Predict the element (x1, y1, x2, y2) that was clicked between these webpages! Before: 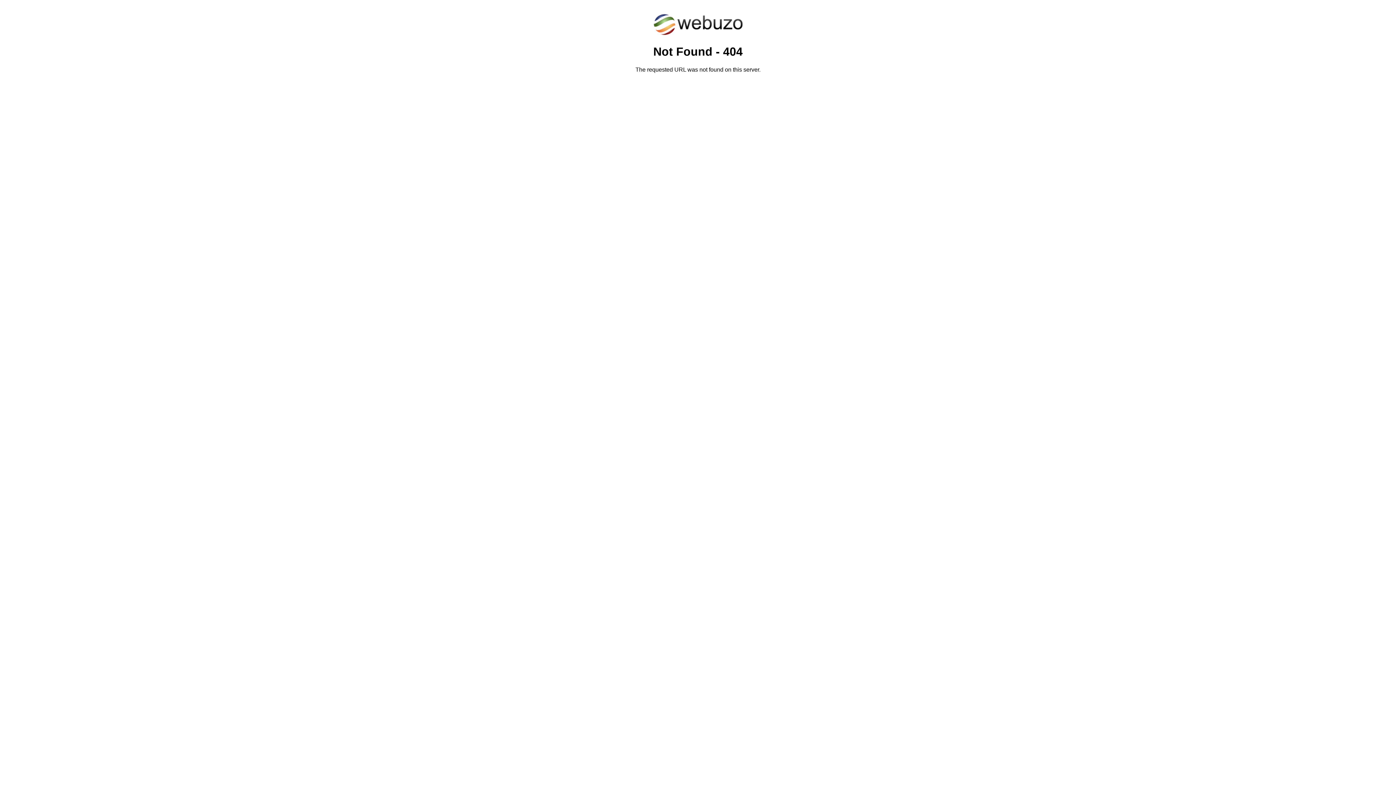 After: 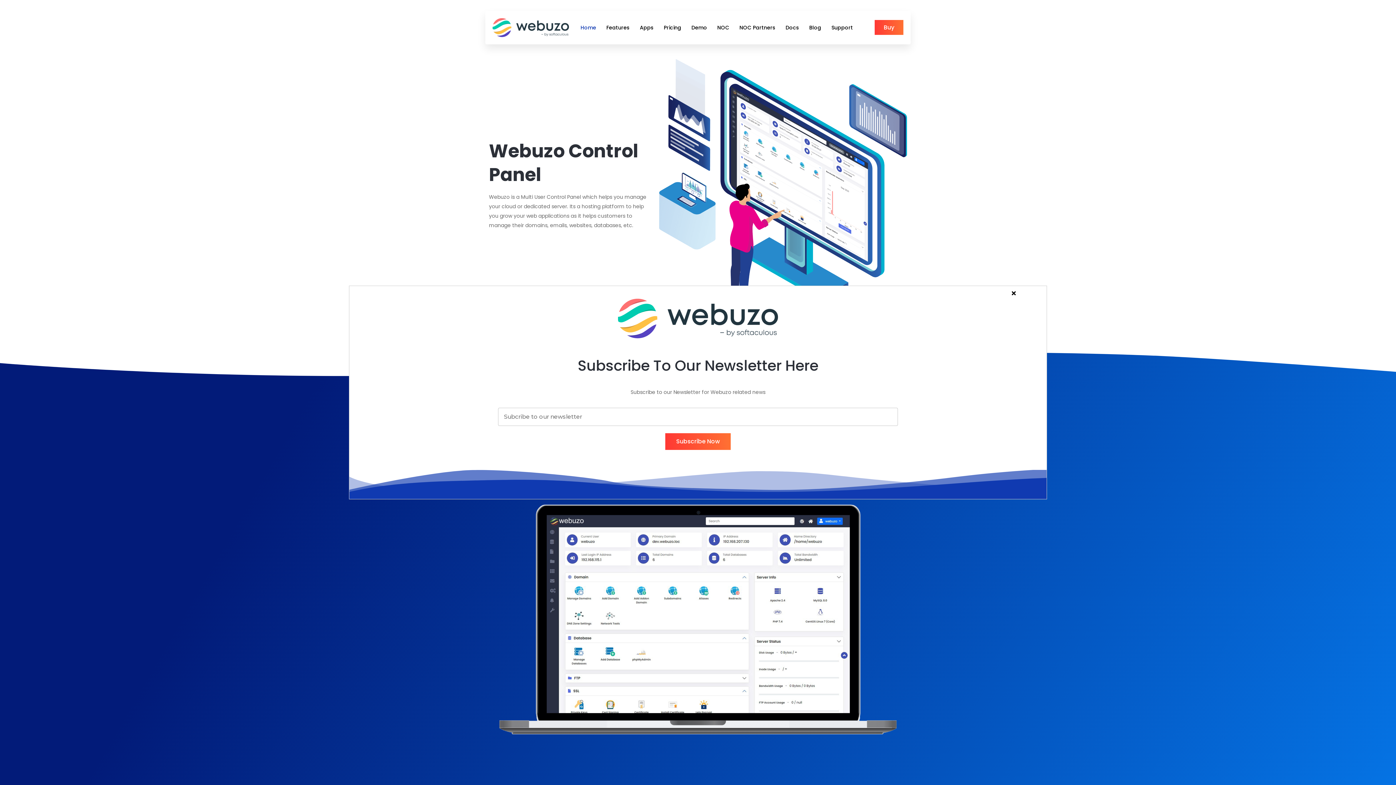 Action: bbox: (652, 30, 743, 37)